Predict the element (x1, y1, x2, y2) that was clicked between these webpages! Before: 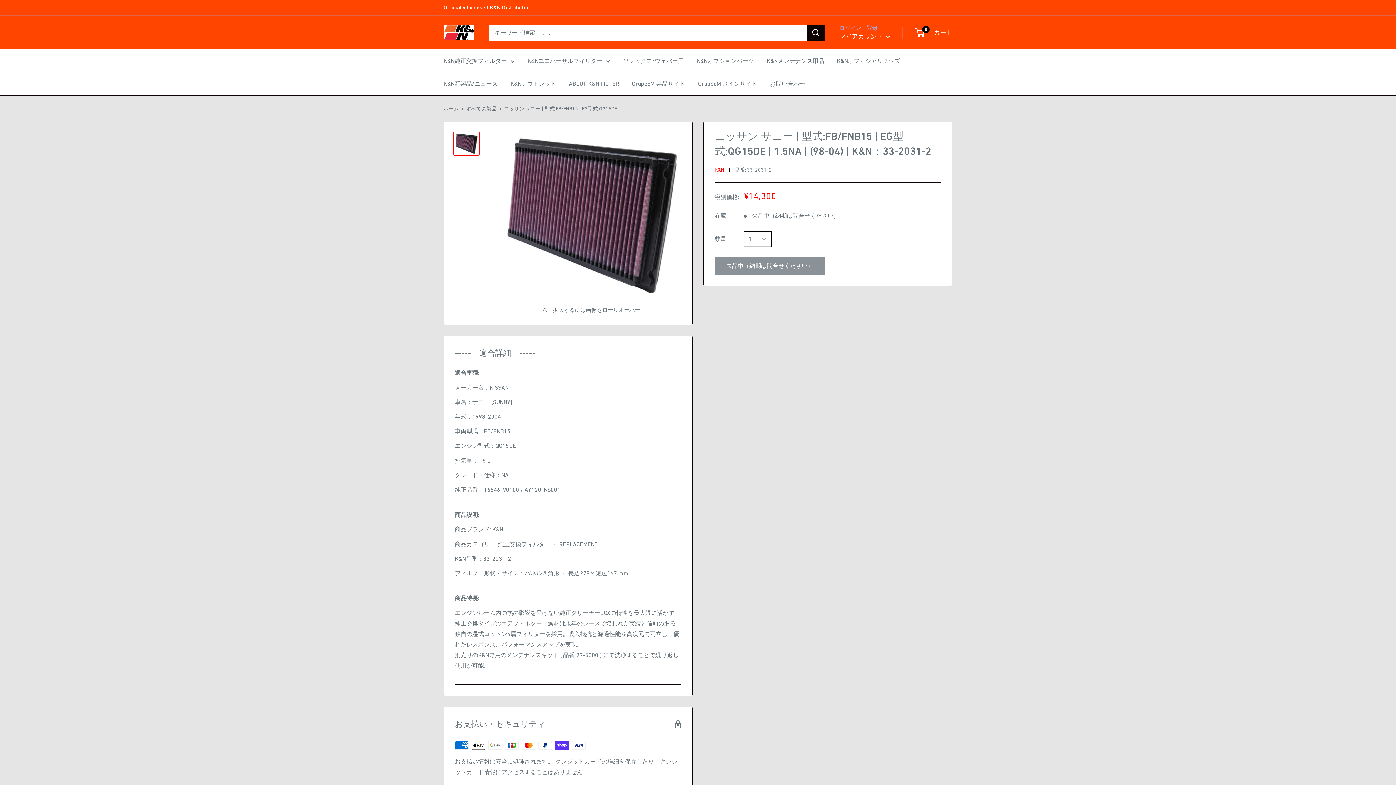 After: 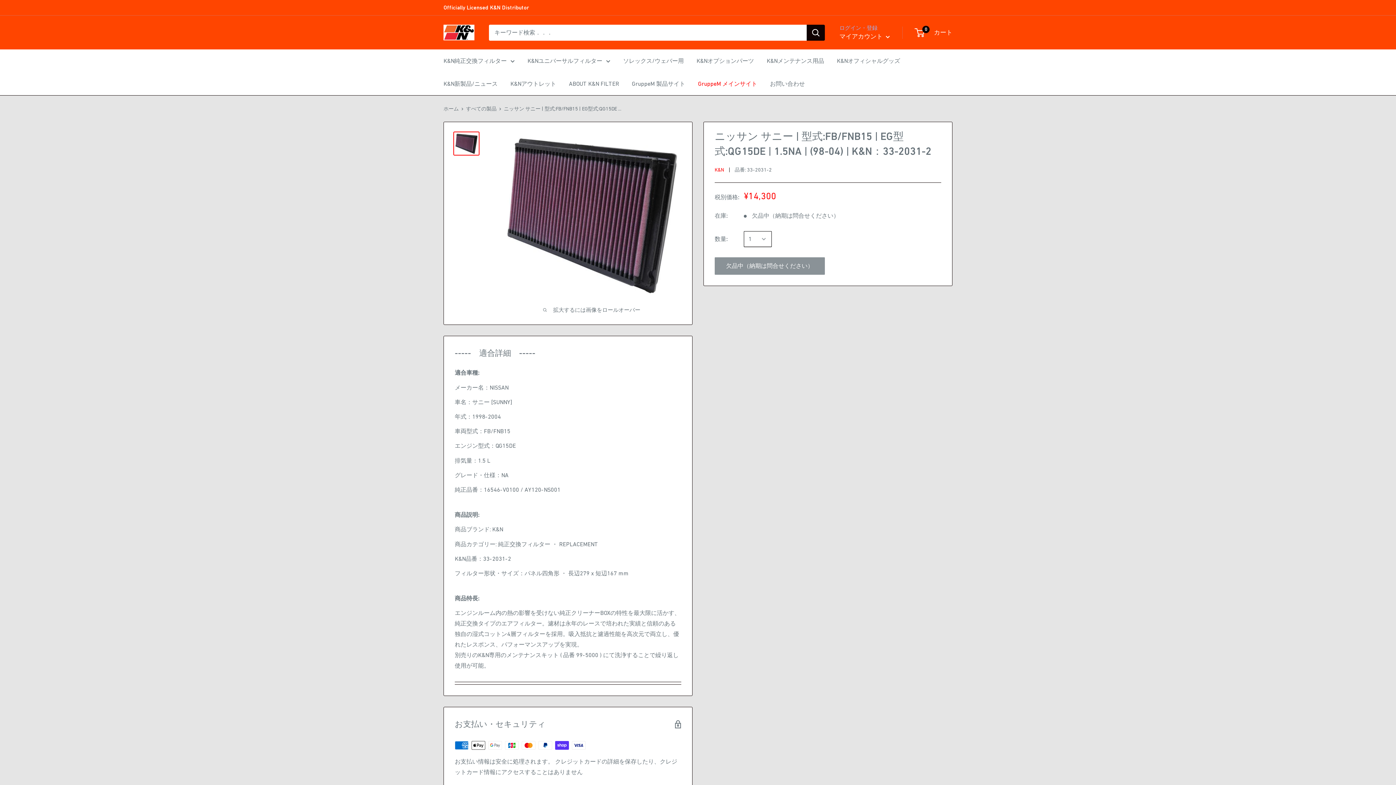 Action: label: GruppeM メインサイト bbox: (698, 78, 757, 89)